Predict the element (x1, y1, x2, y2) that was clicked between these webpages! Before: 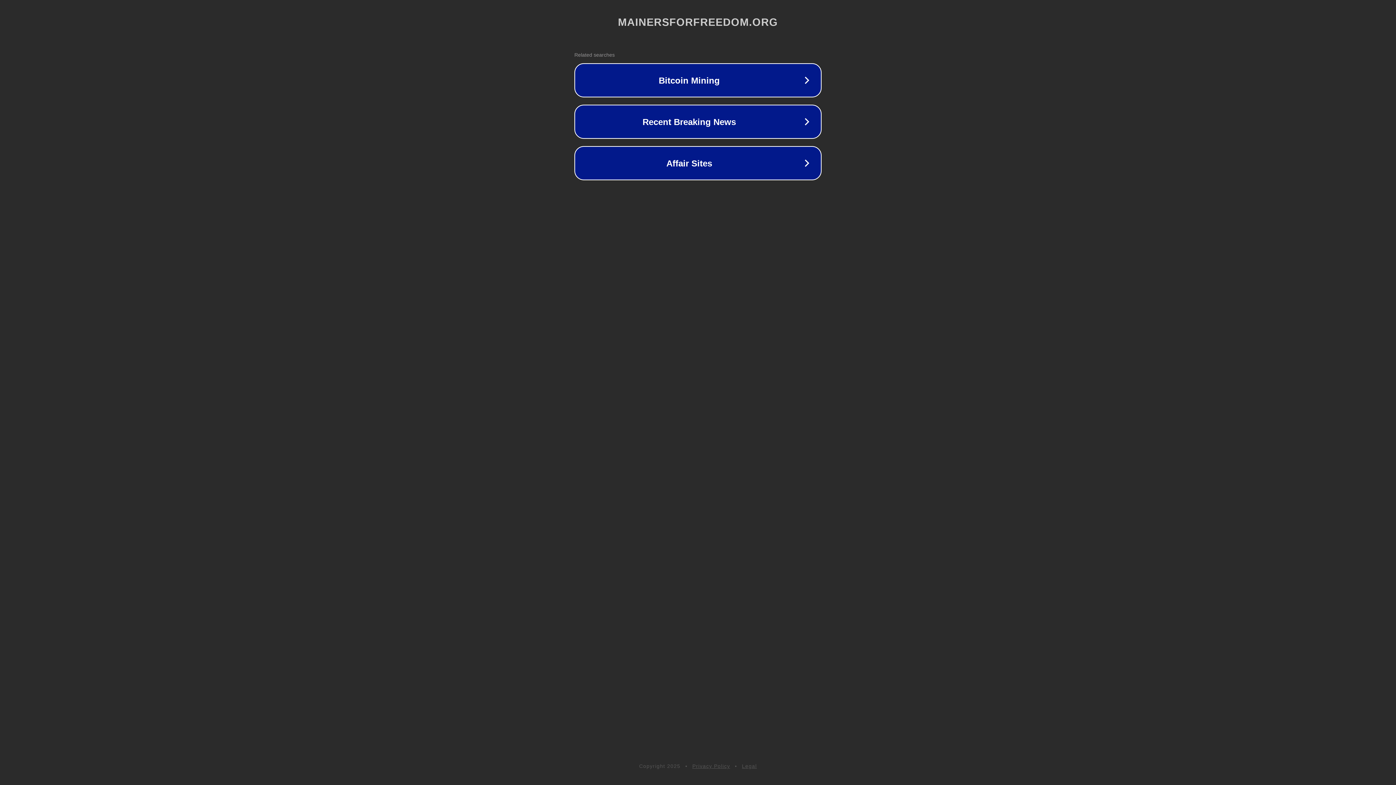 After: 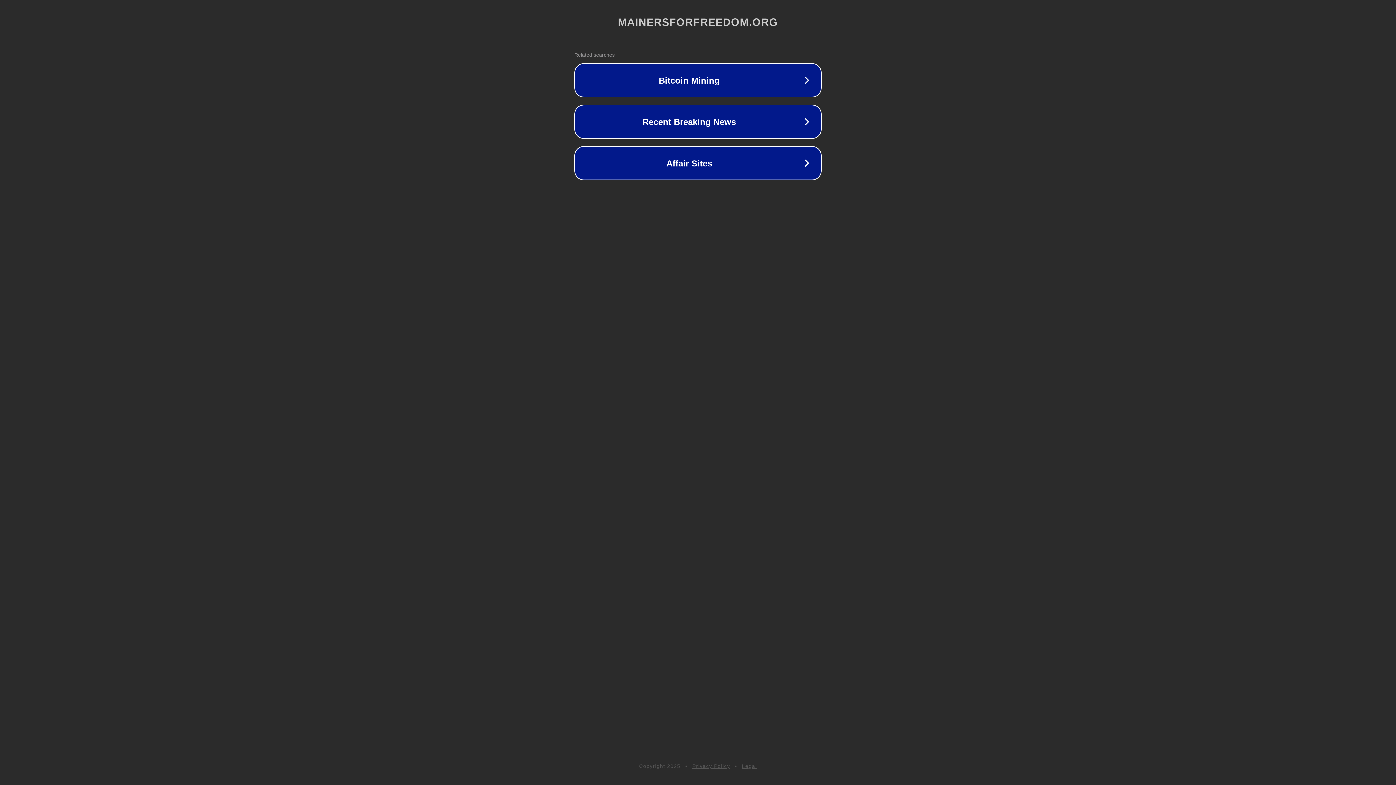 Action: label: Privacy Policy bbox: (692, 763, 730, 769)